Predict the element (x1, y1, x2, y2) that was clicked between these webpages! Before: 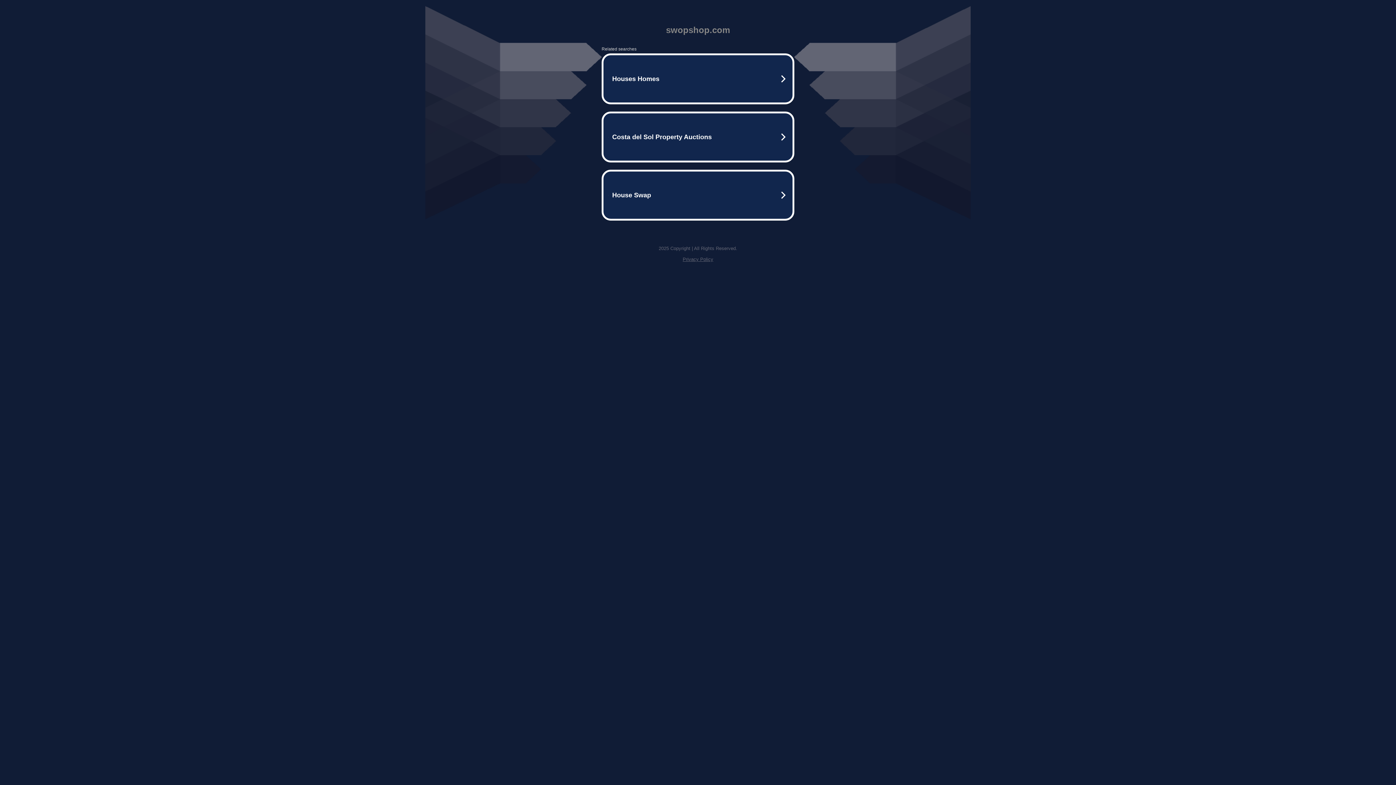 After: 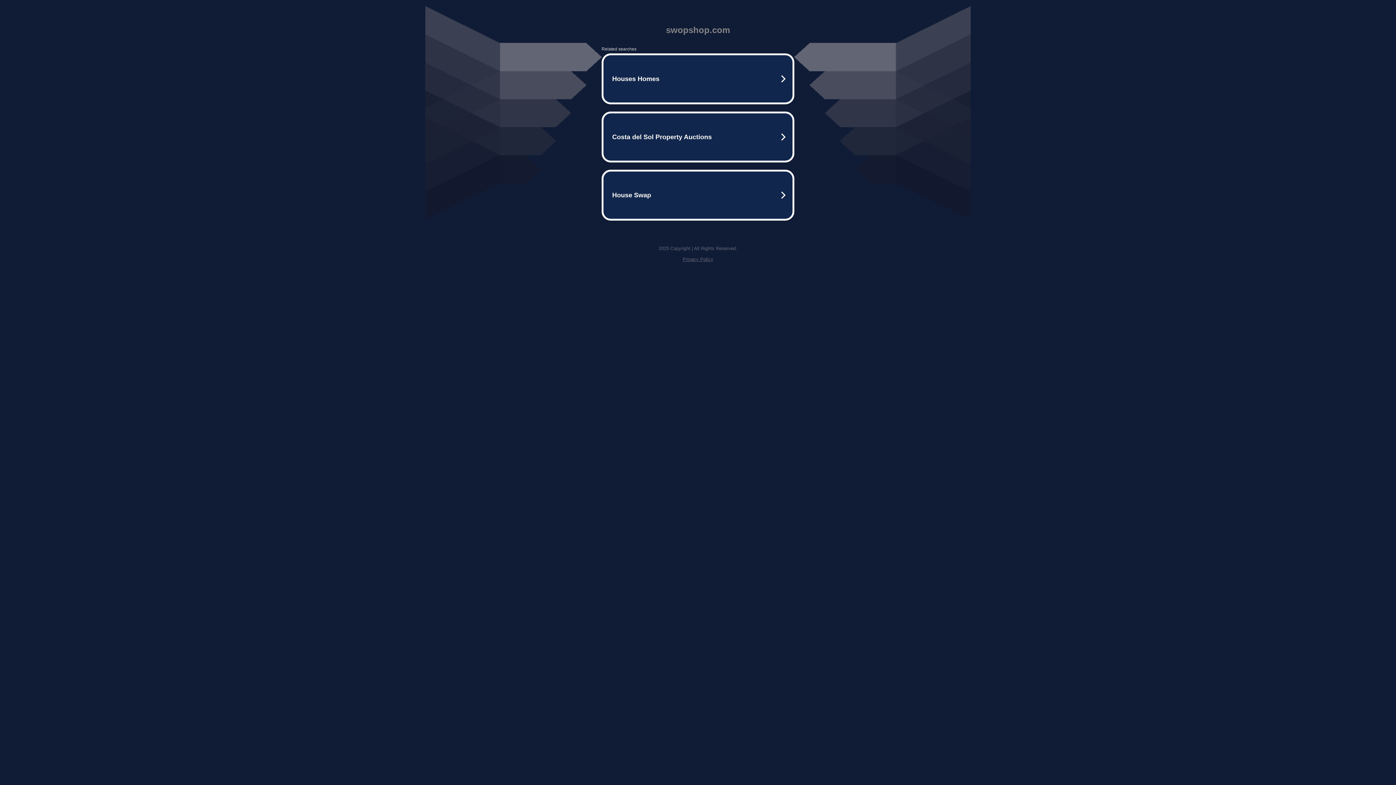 Action: label: Privacy Policy bbox: (682, 256, 713, 262)